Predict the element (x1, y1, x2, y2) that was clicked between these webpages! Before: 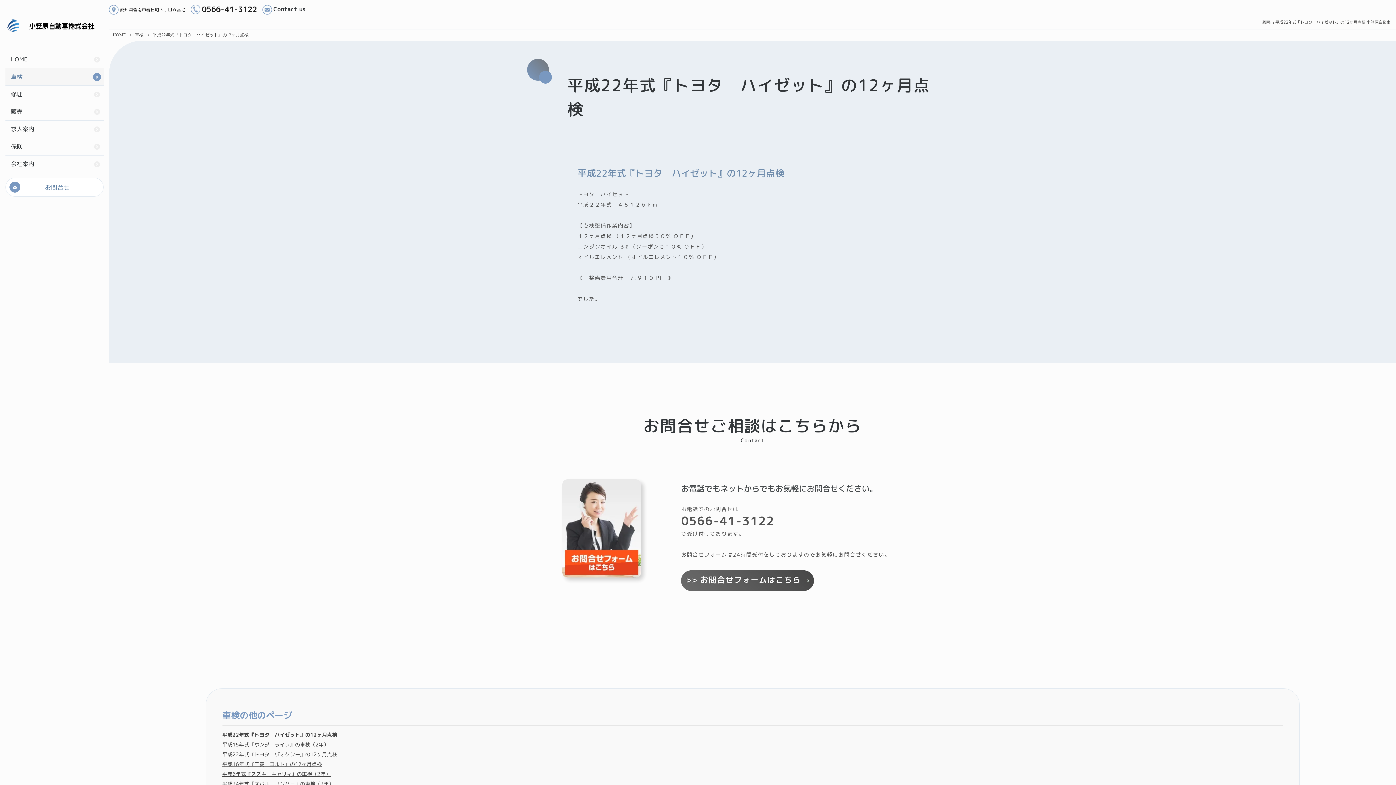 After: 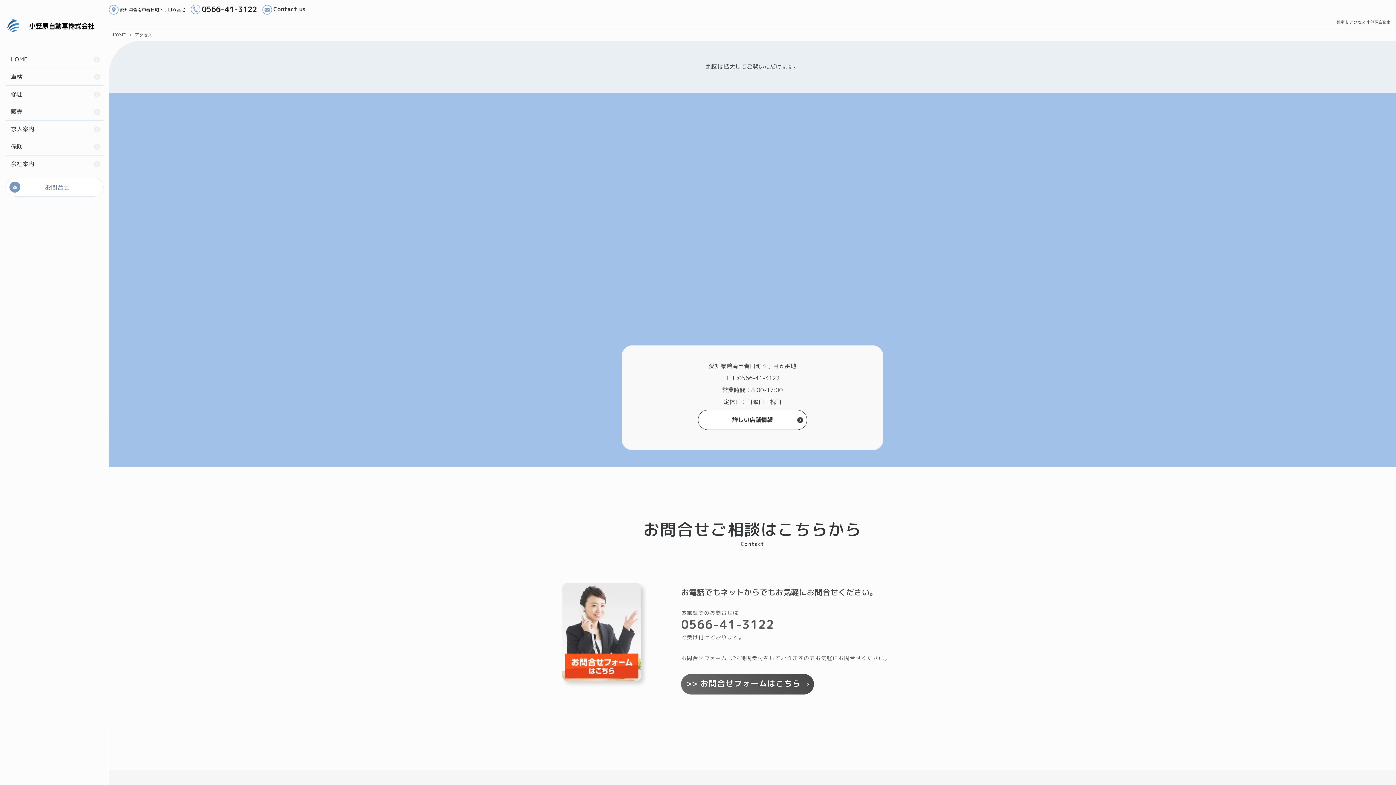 Action: label: 愛知県碧南市春日町３丁目６番地 bbox: (109, 6, 185, 12)